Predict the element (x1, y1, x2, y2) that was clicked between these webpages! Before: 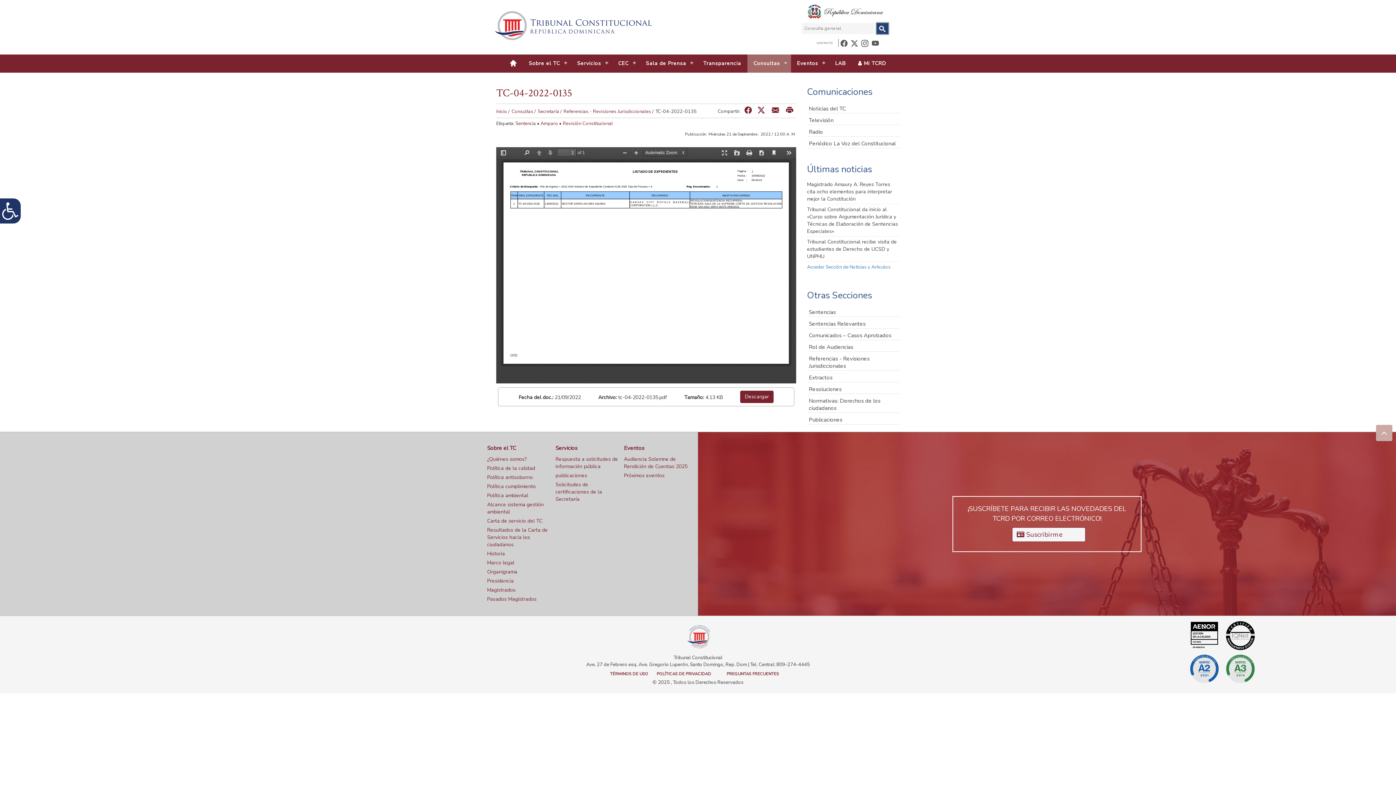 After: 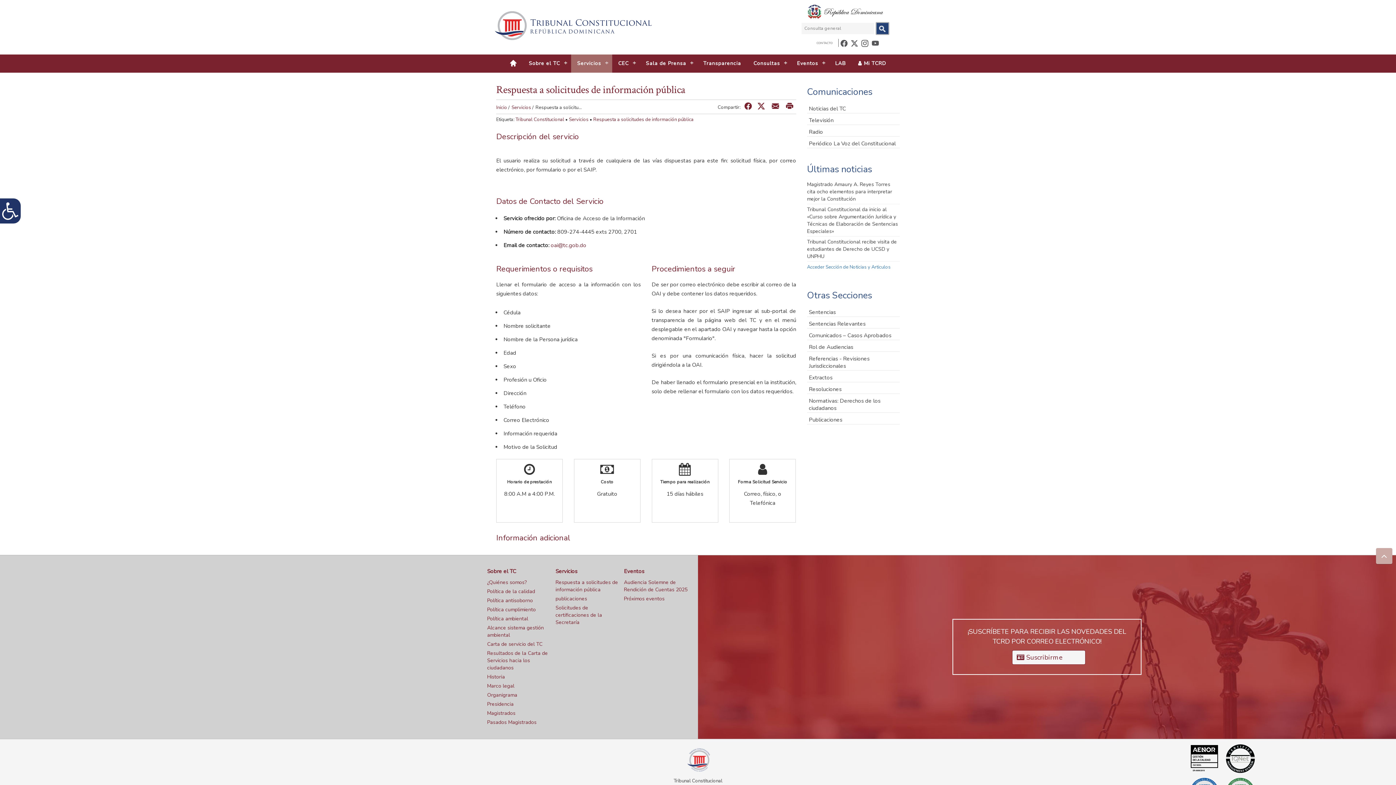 Action: label: Respuesta a solicitudes de información pública bbox: (555, 456, 618, 470)